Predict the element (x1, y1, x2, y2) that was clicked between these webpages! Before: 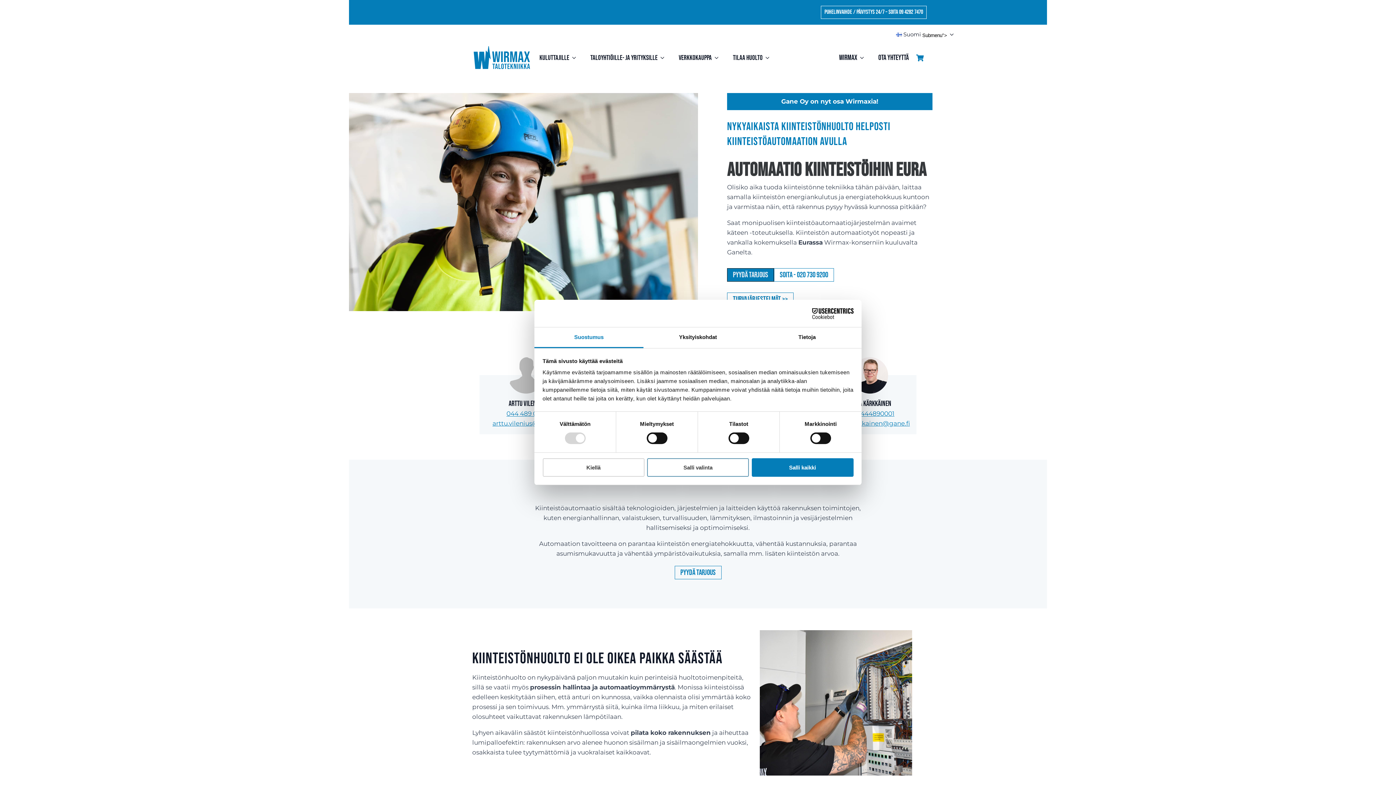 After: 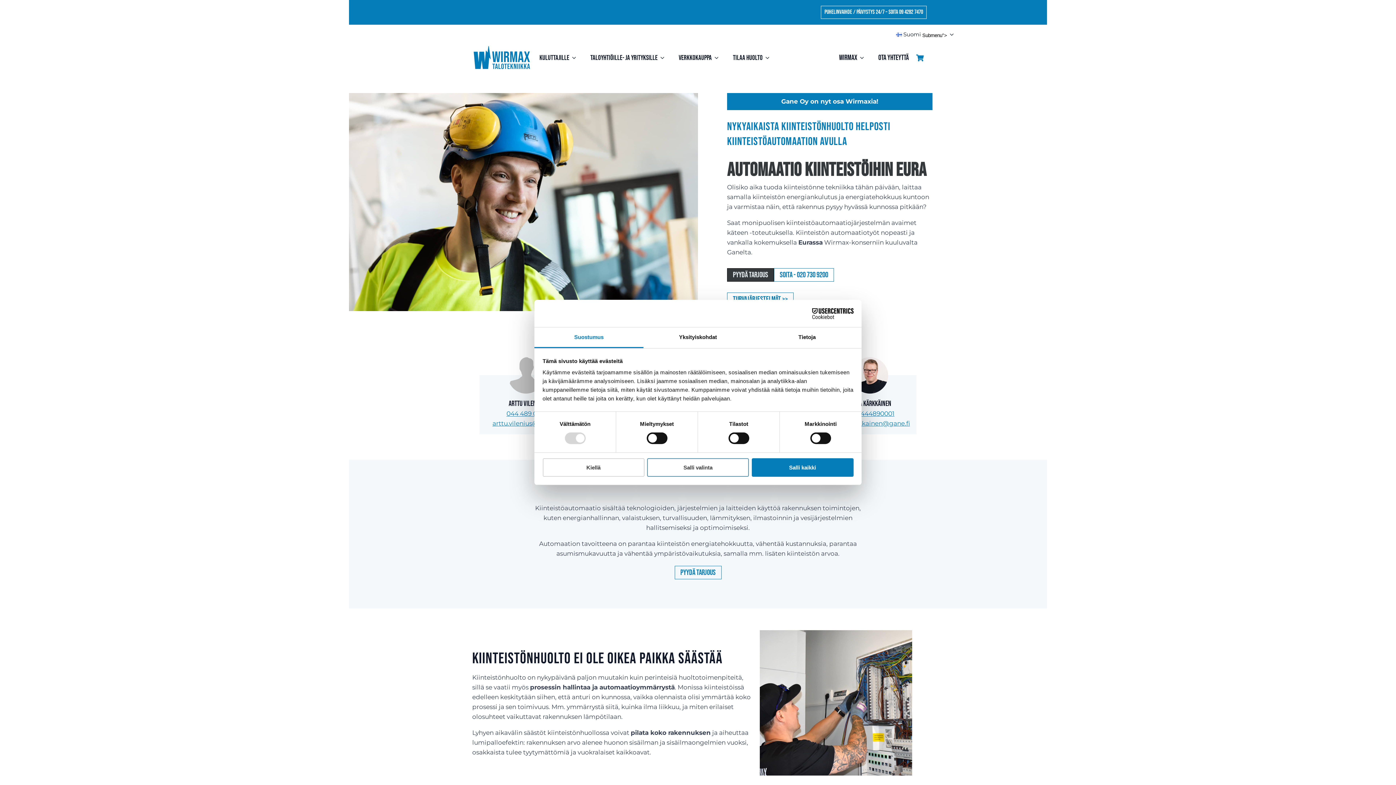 Action: bbox: (727, 268, 774, 281) label: Pyydä tarjous